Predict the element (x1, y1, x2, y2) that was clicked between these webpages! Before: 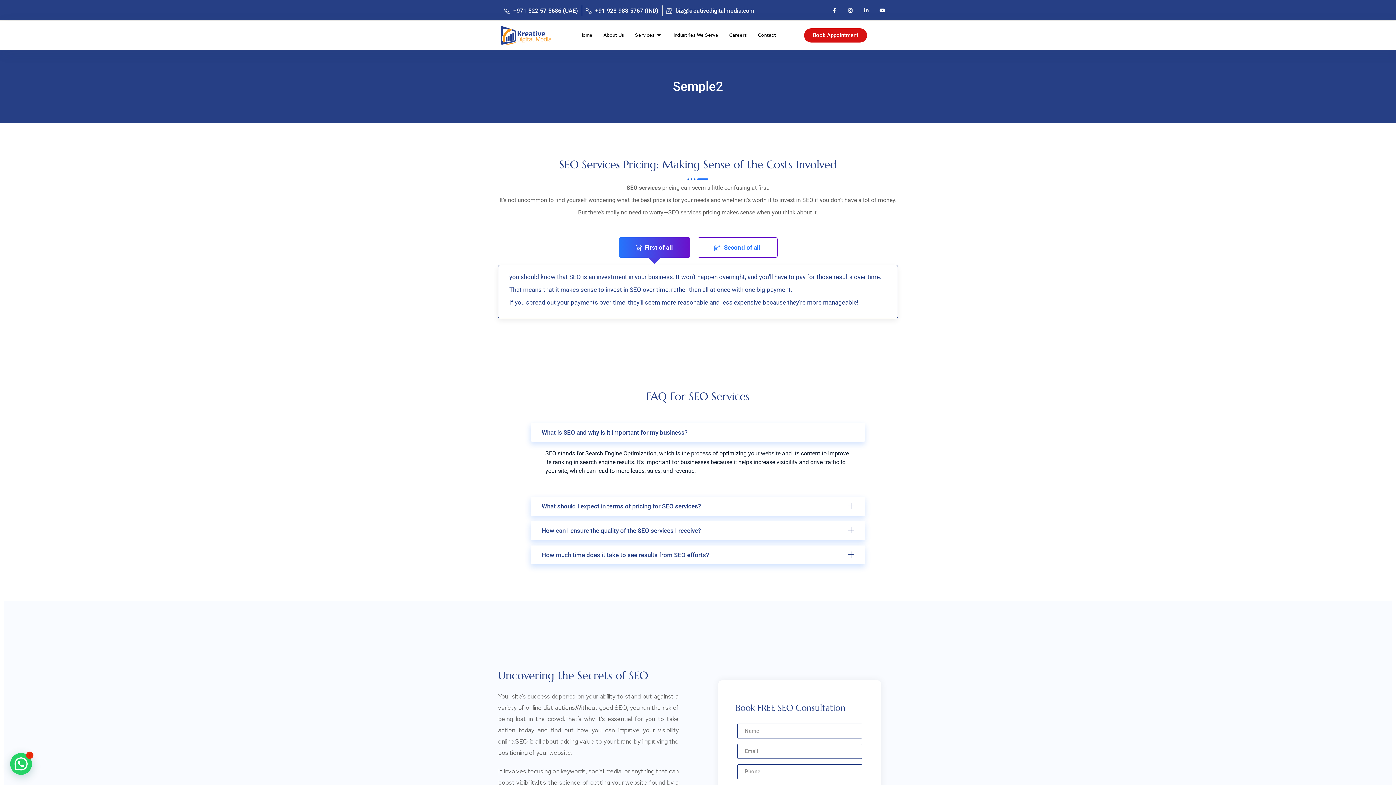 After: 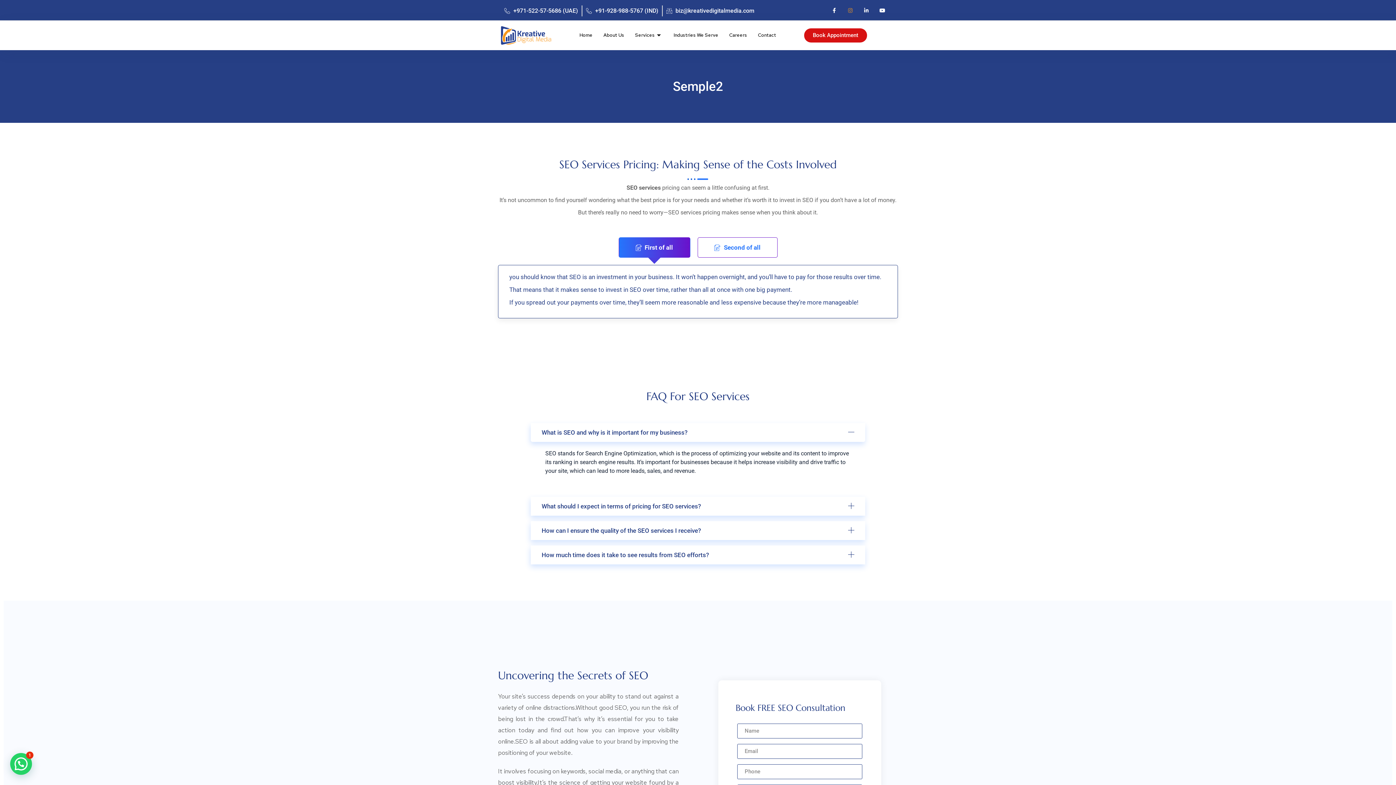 Action: bbox: (845, 5, 855, 15) label: Instagram